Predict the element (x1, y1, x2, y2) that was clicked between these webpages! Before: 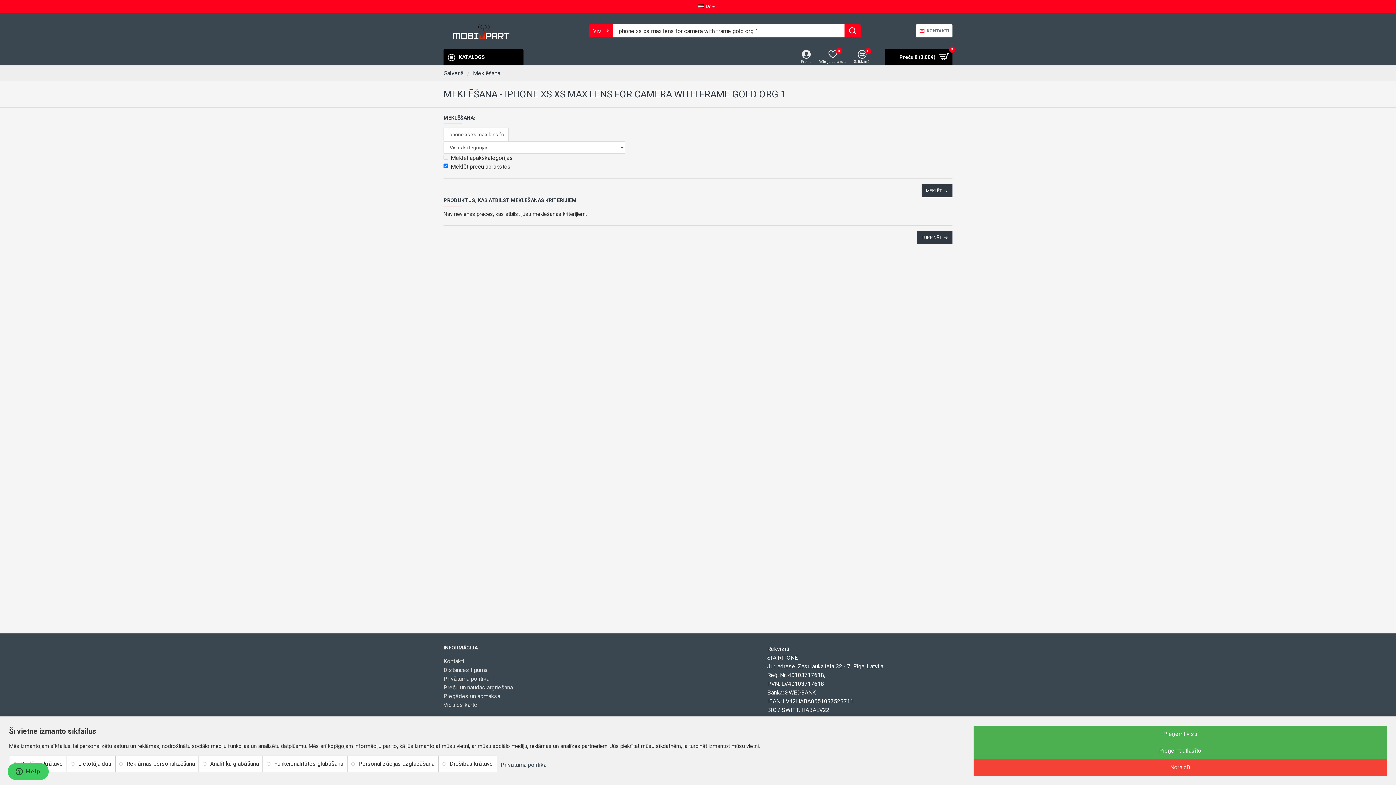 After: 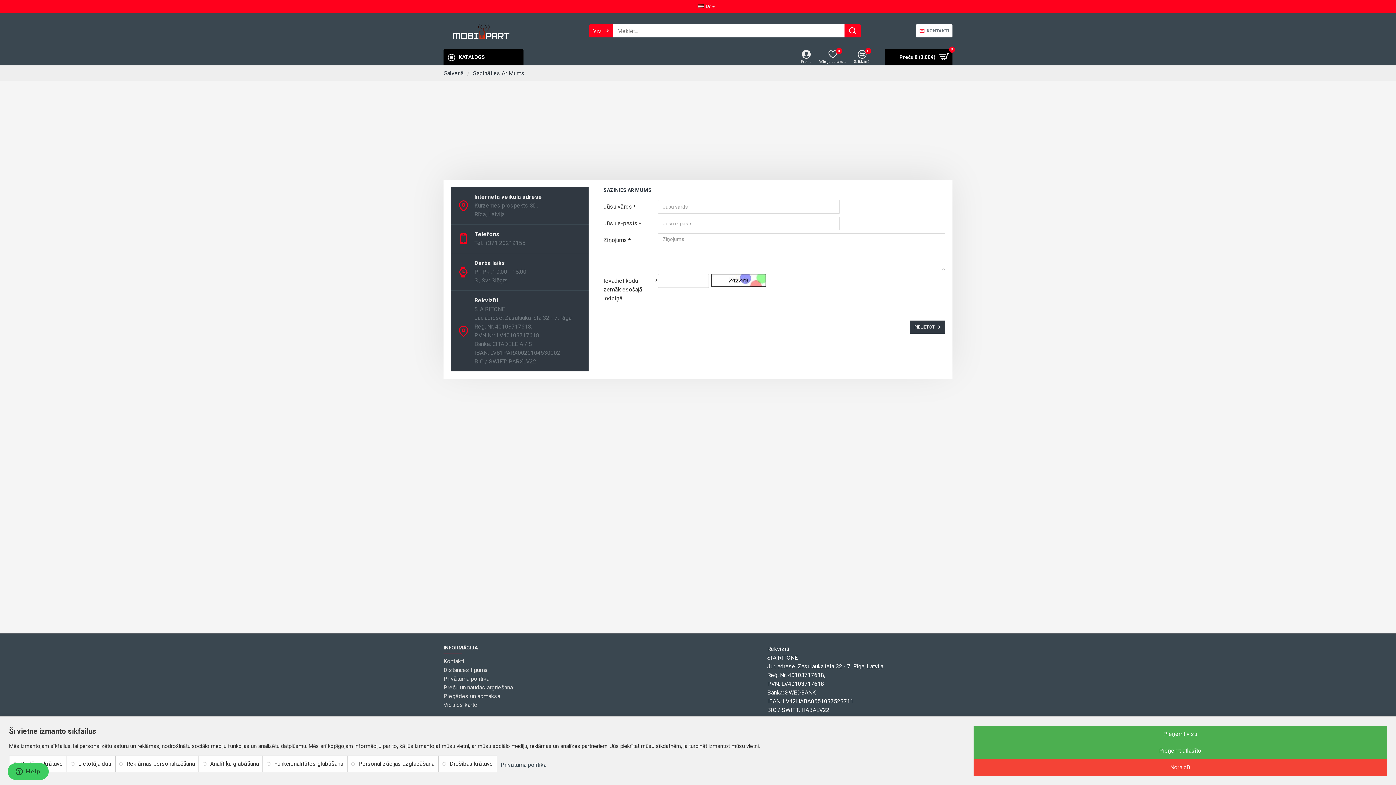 Action: label: KONTAKTI bbox: (916, 24, 952, 37)